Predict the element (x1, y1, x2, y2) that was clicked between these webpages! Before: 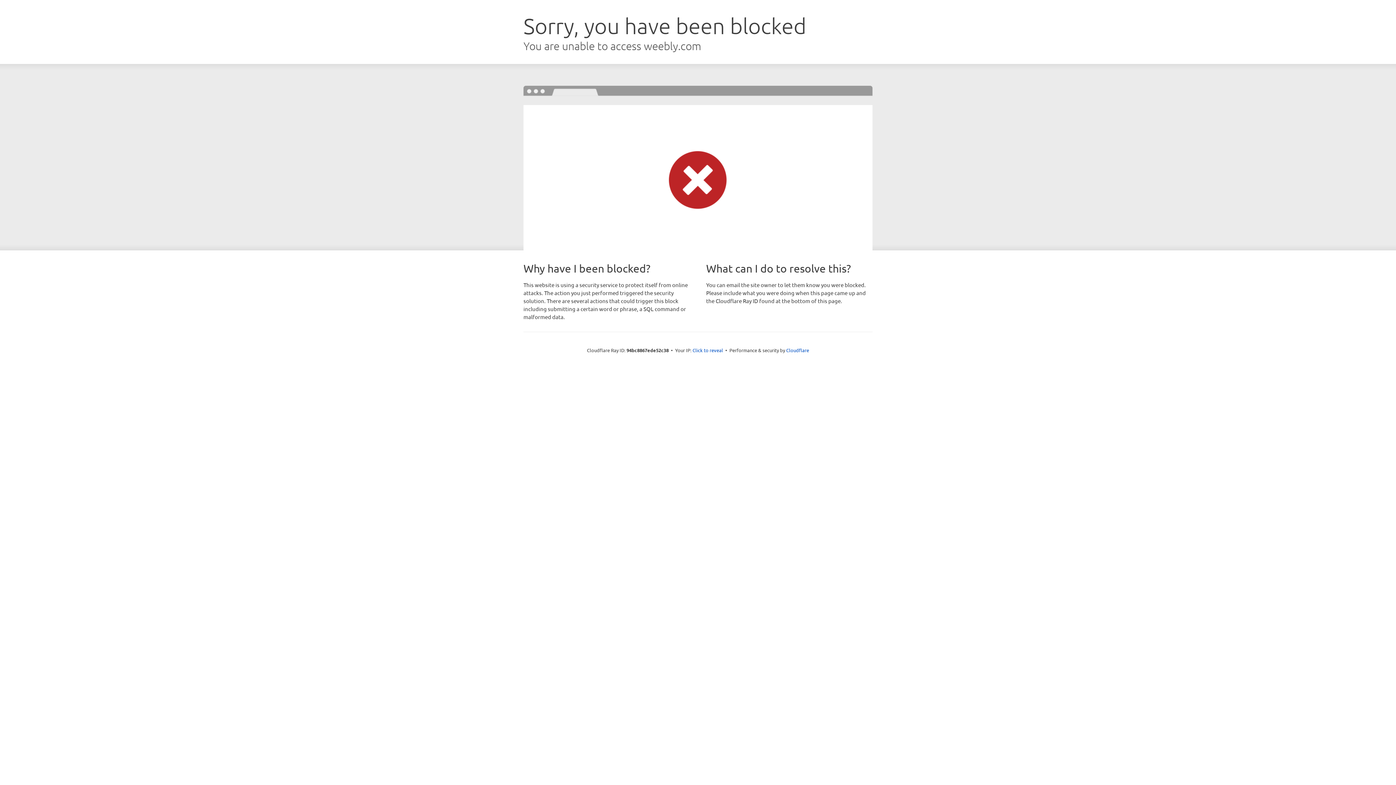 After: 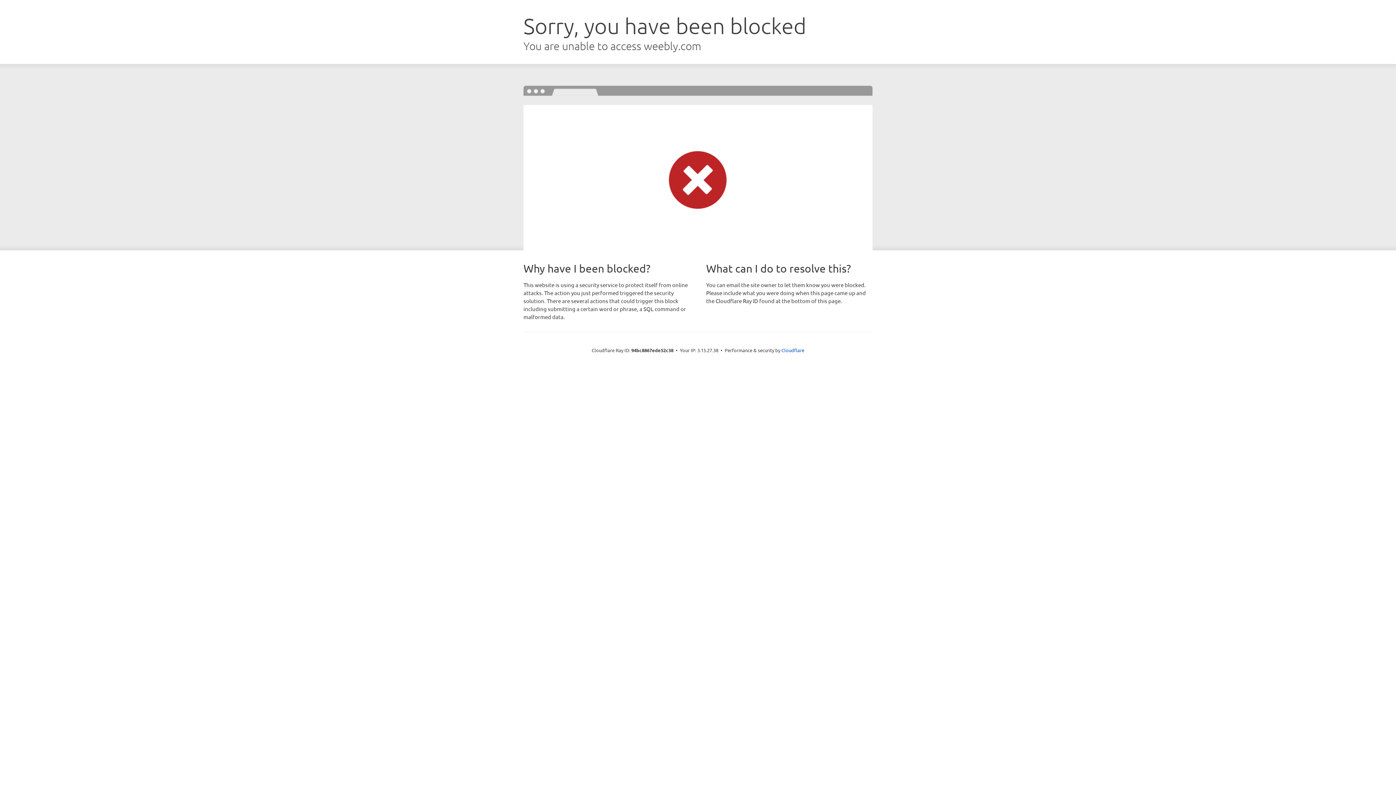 Action: bbox: (692, 346, 723, 353) label: Click to reveal